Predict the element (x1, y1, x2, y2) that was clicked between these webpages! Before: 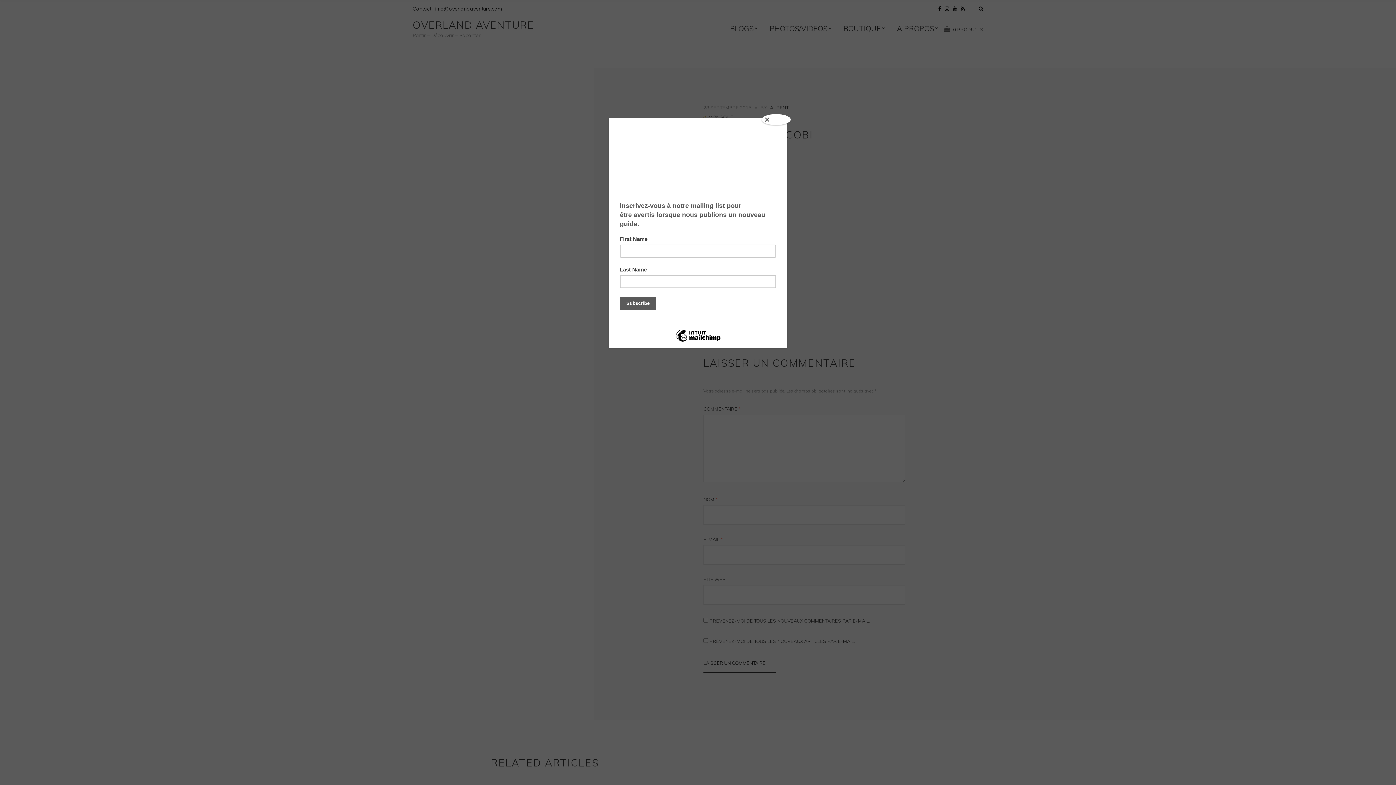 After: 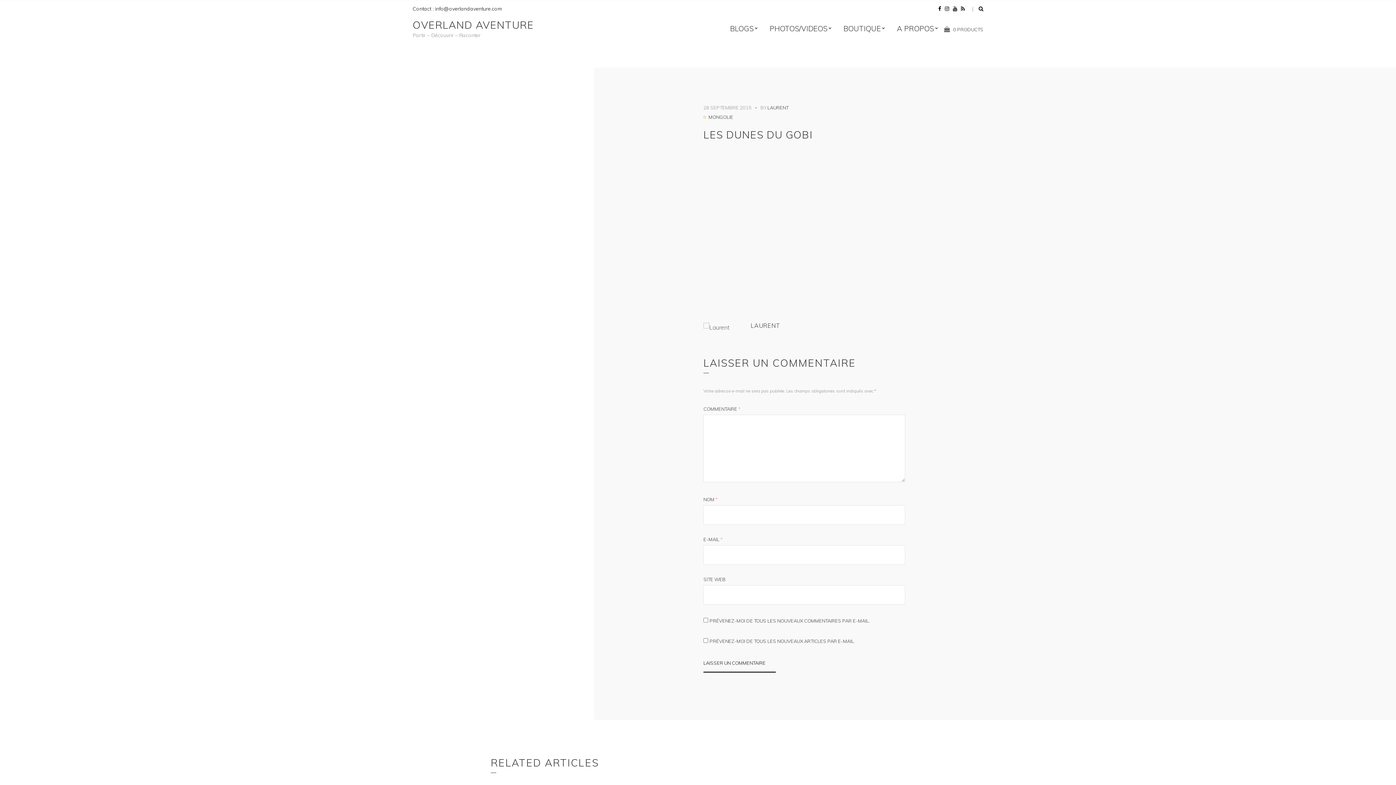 Action: label: Close bbox: (761, 114, 790, 125)